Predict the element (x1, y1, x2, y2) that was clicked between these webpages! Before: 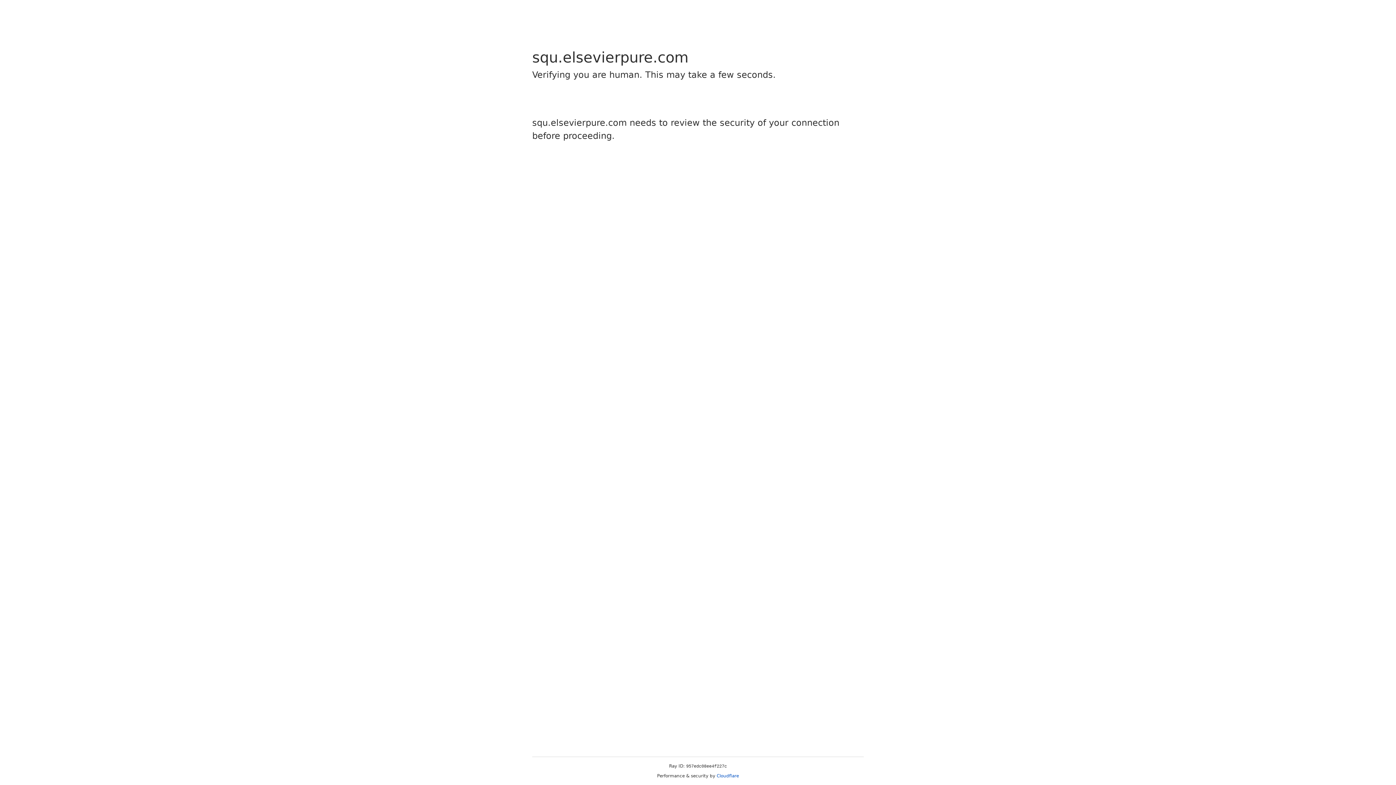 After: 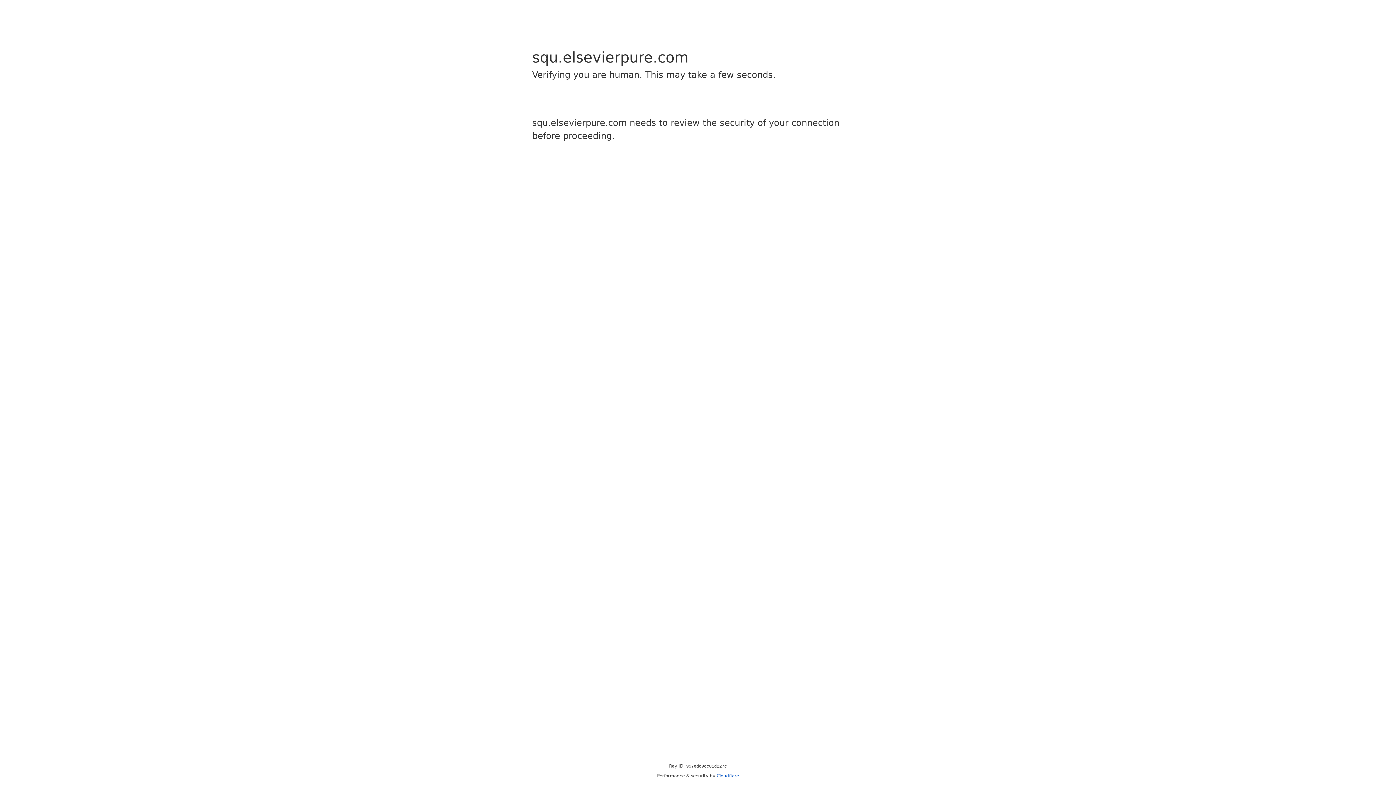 Action: label: Cloudflare bbox: (716, 773, 739, 778)